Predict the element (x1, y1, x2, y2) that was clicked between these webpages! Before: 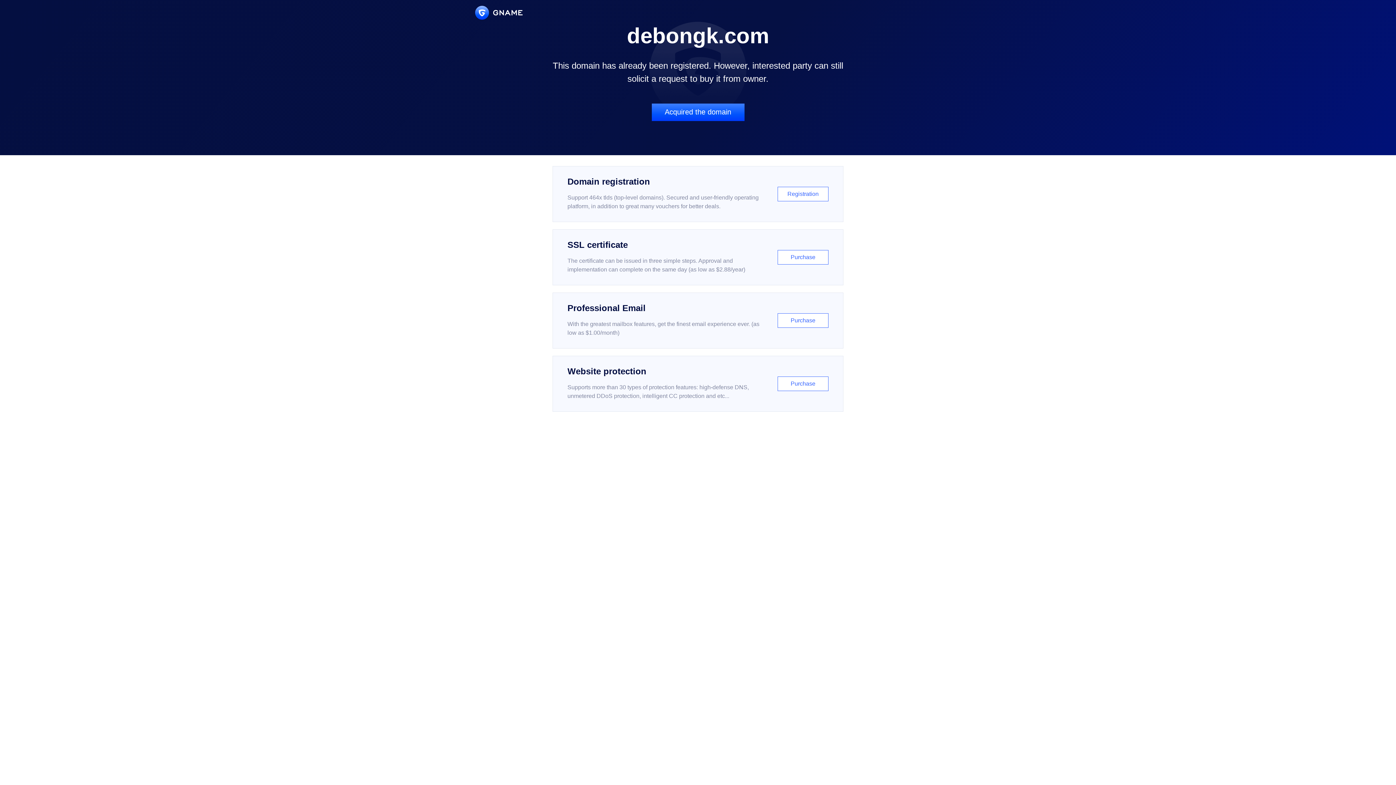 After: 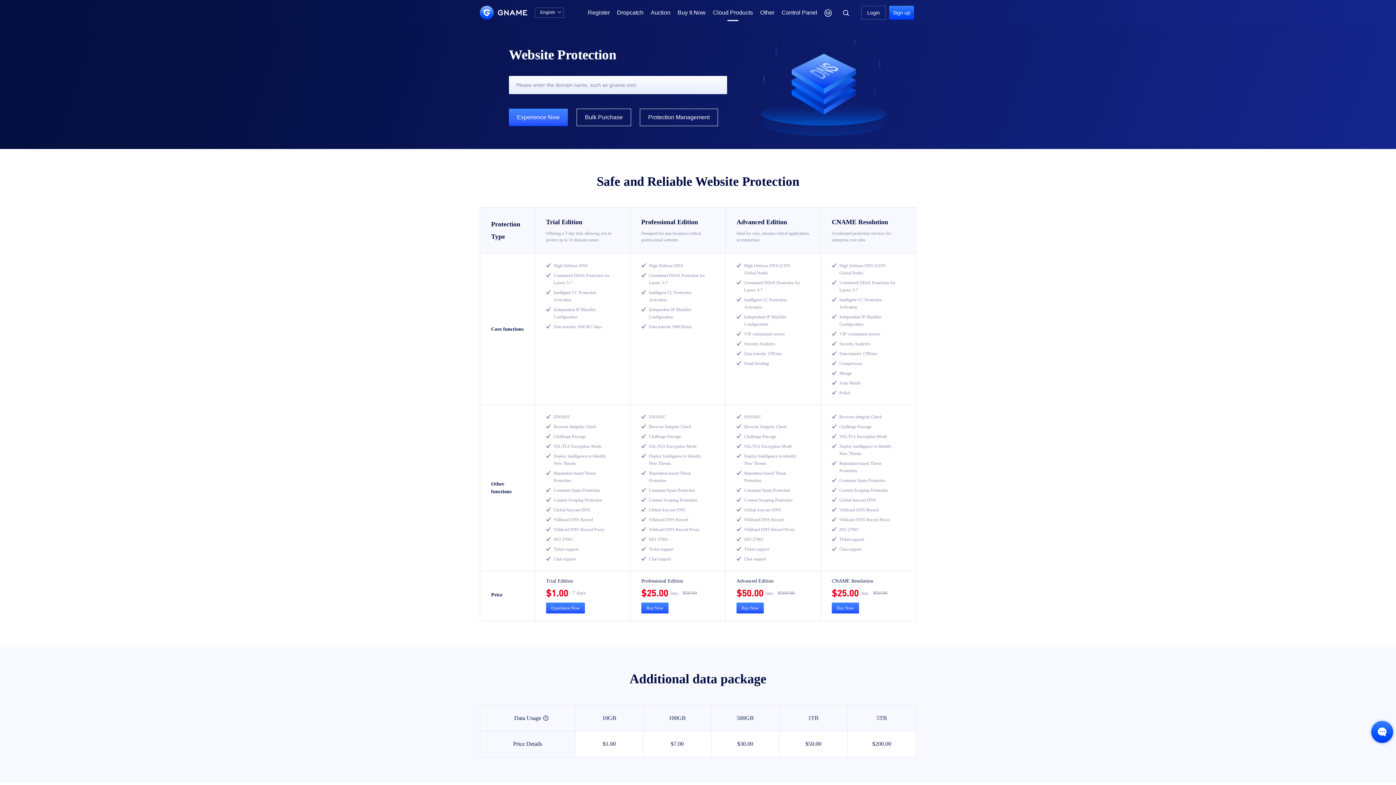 Action: bbox: (552, 356, 843, 412) label: Website protection

Supports more than 30 types of protection features: high-defense DNS, unmetered DDoS protection, intelligent CC protection and etc...

Purchase